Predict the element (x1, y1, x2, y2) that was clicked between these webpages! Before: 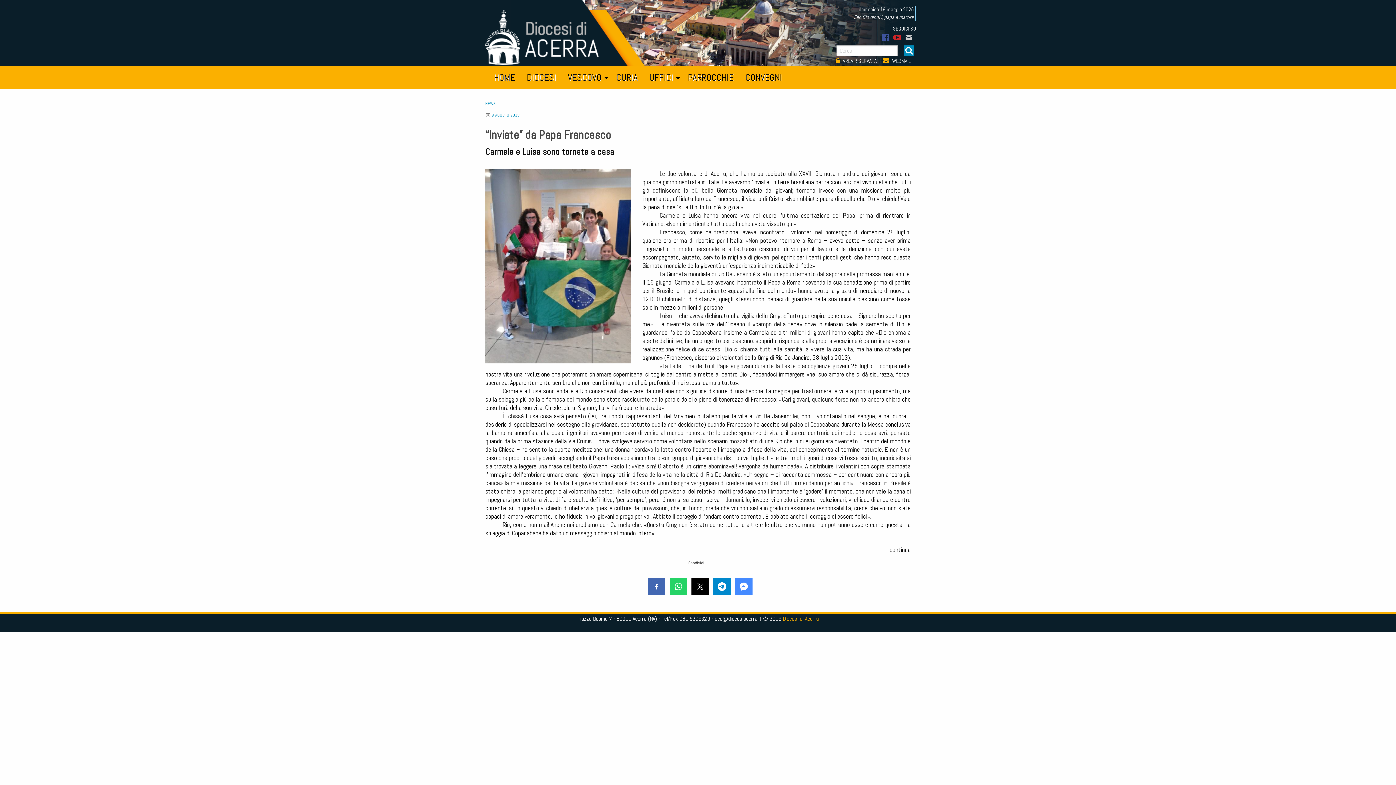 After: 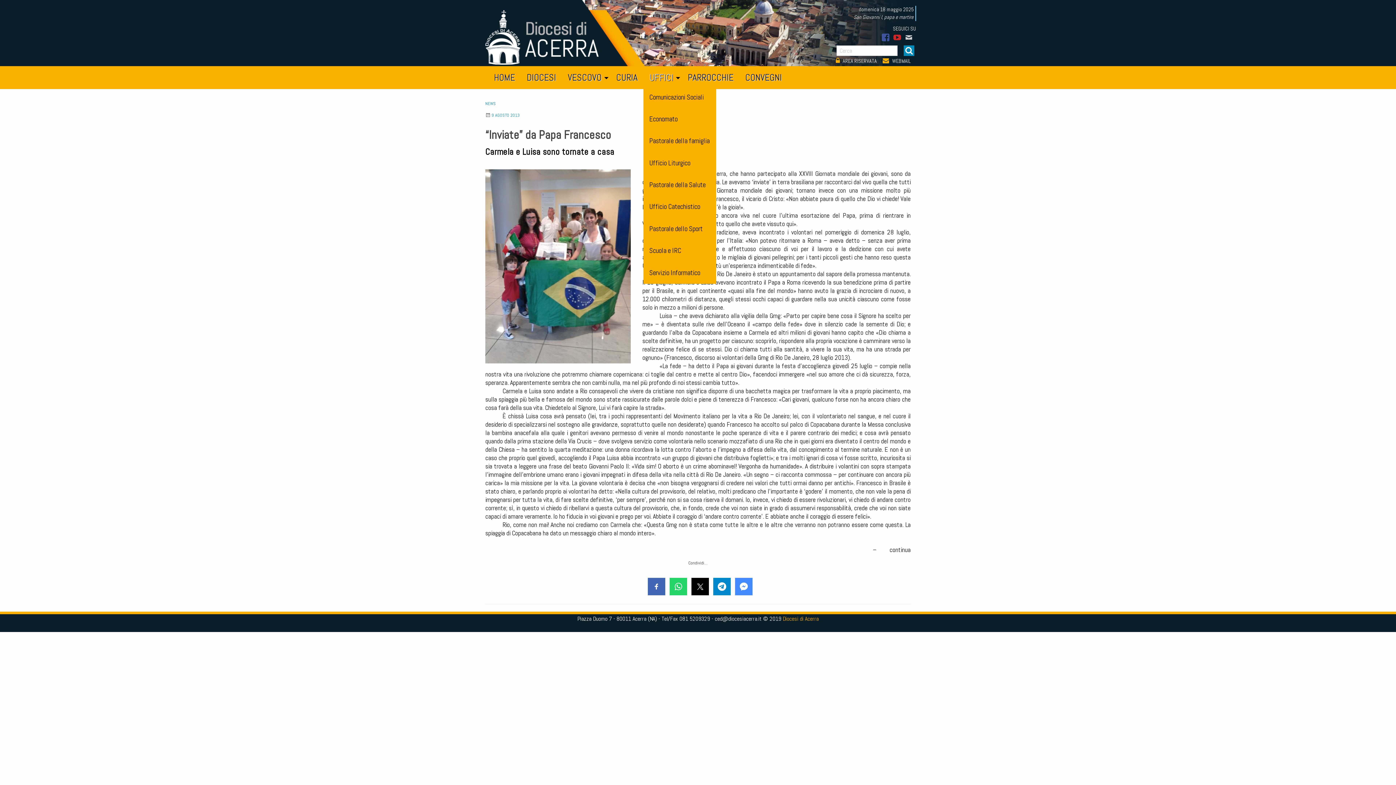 Action: bbox: (643, 69, 682, 86) label: UFFICI